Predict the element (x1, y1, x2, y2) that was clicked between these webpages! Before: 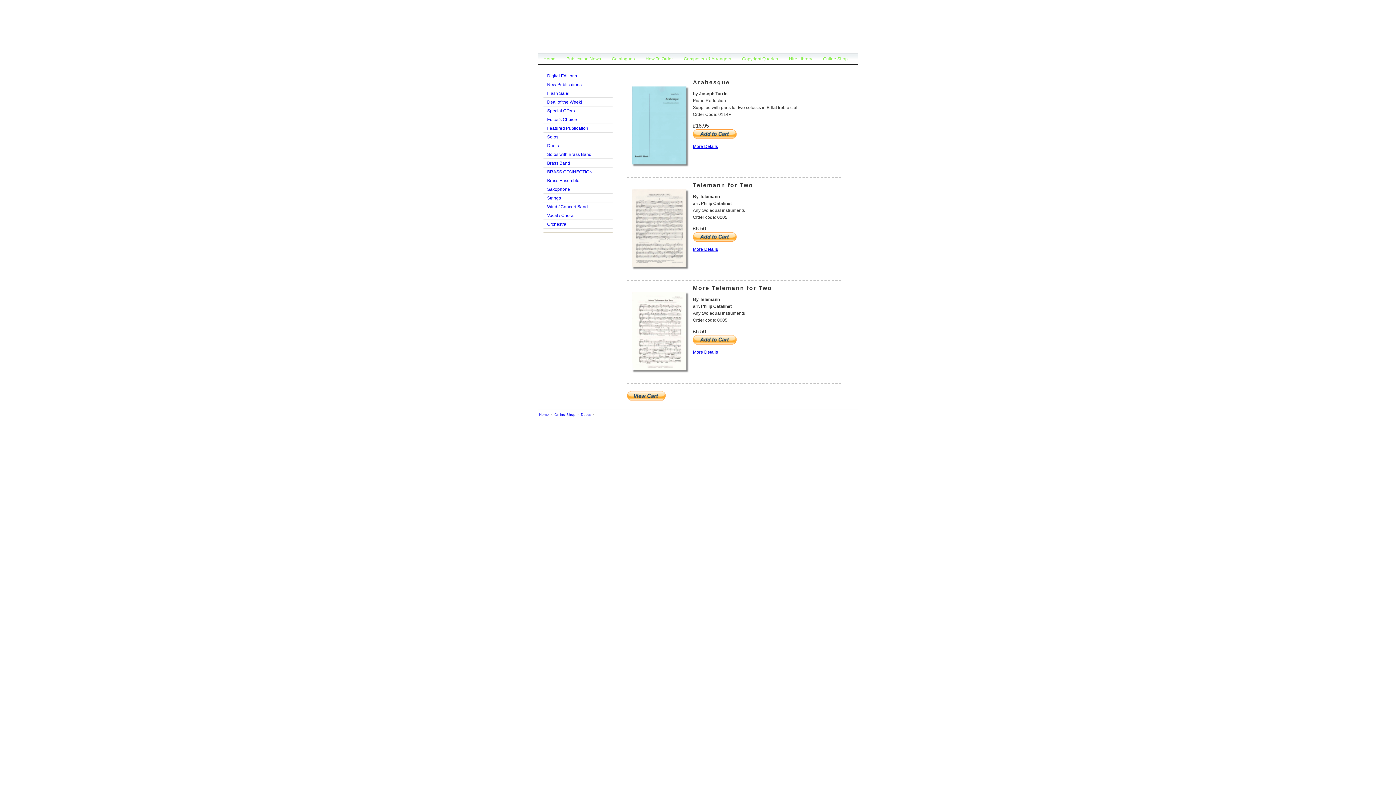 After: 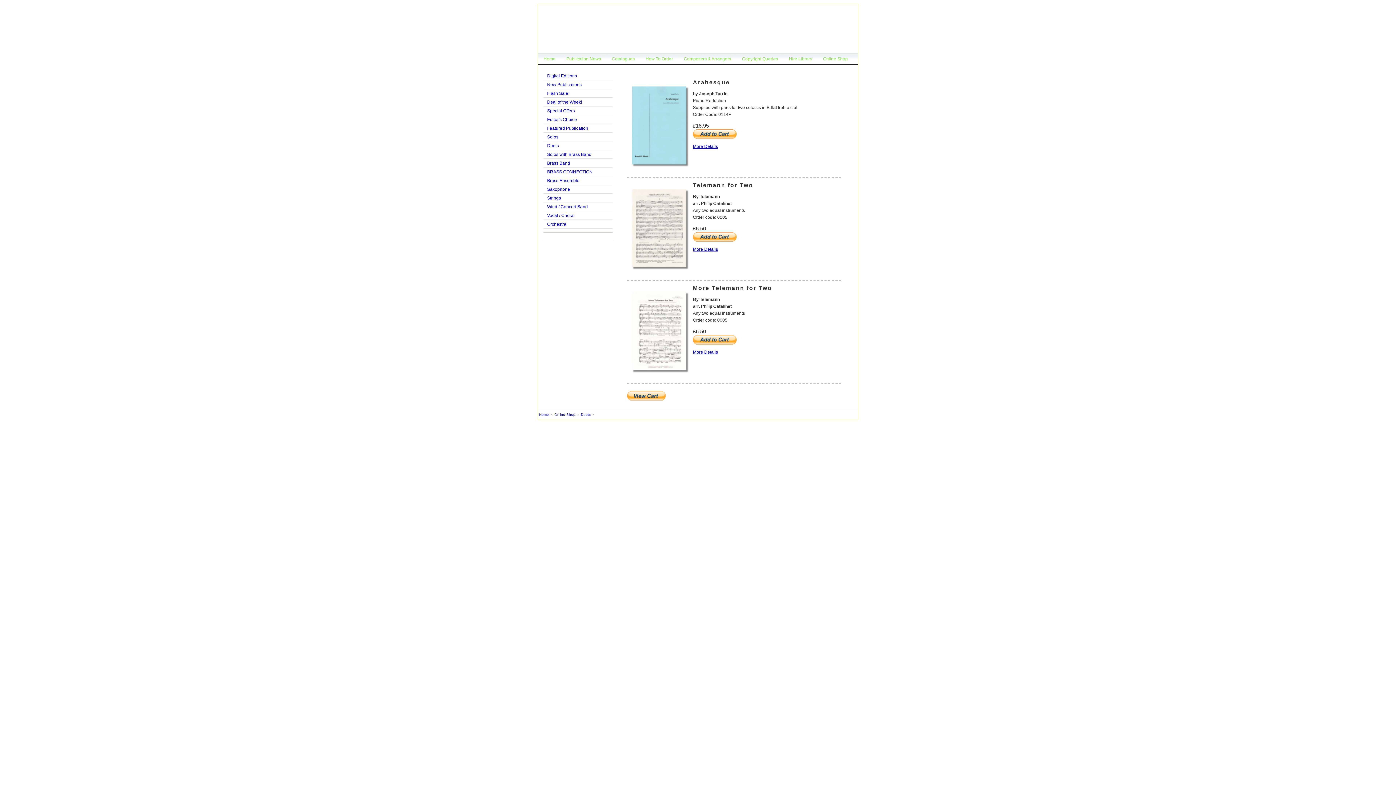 Action: bbox: (714, 426, 733, 430) label: Contact Us